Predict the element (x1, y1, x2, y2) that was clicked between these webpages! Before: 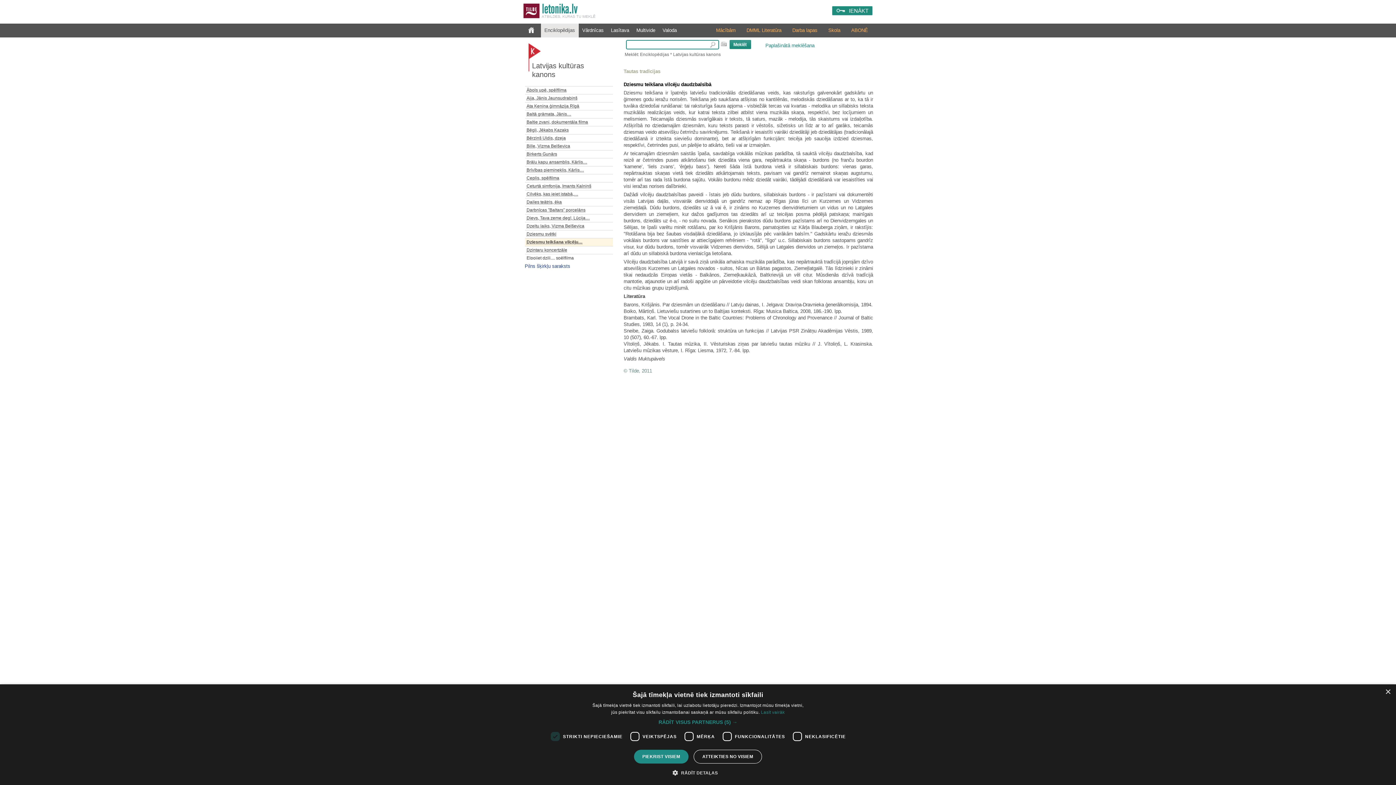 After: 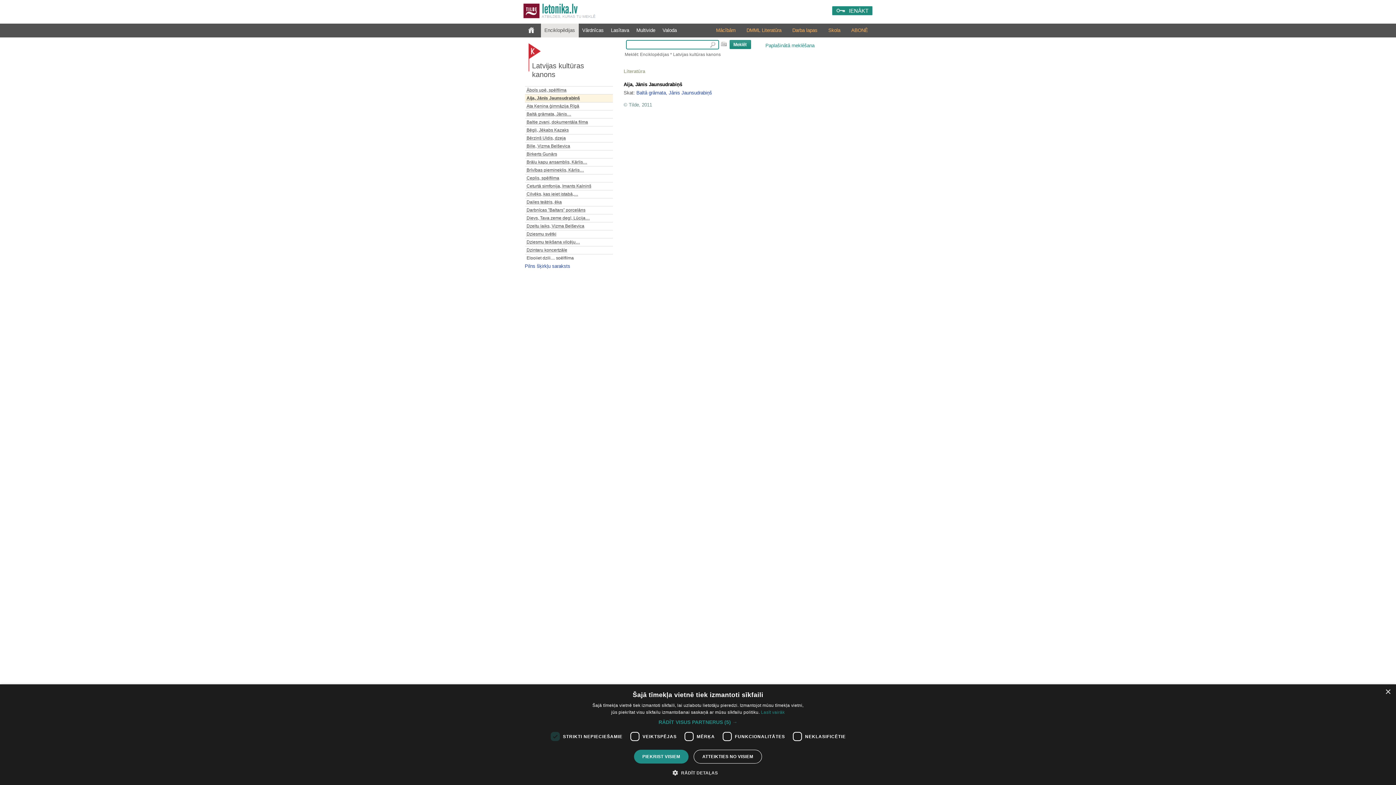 Action: bbox: (526, 94, 577, 101) label: Aija, Jānis Jaunsudrabiņš